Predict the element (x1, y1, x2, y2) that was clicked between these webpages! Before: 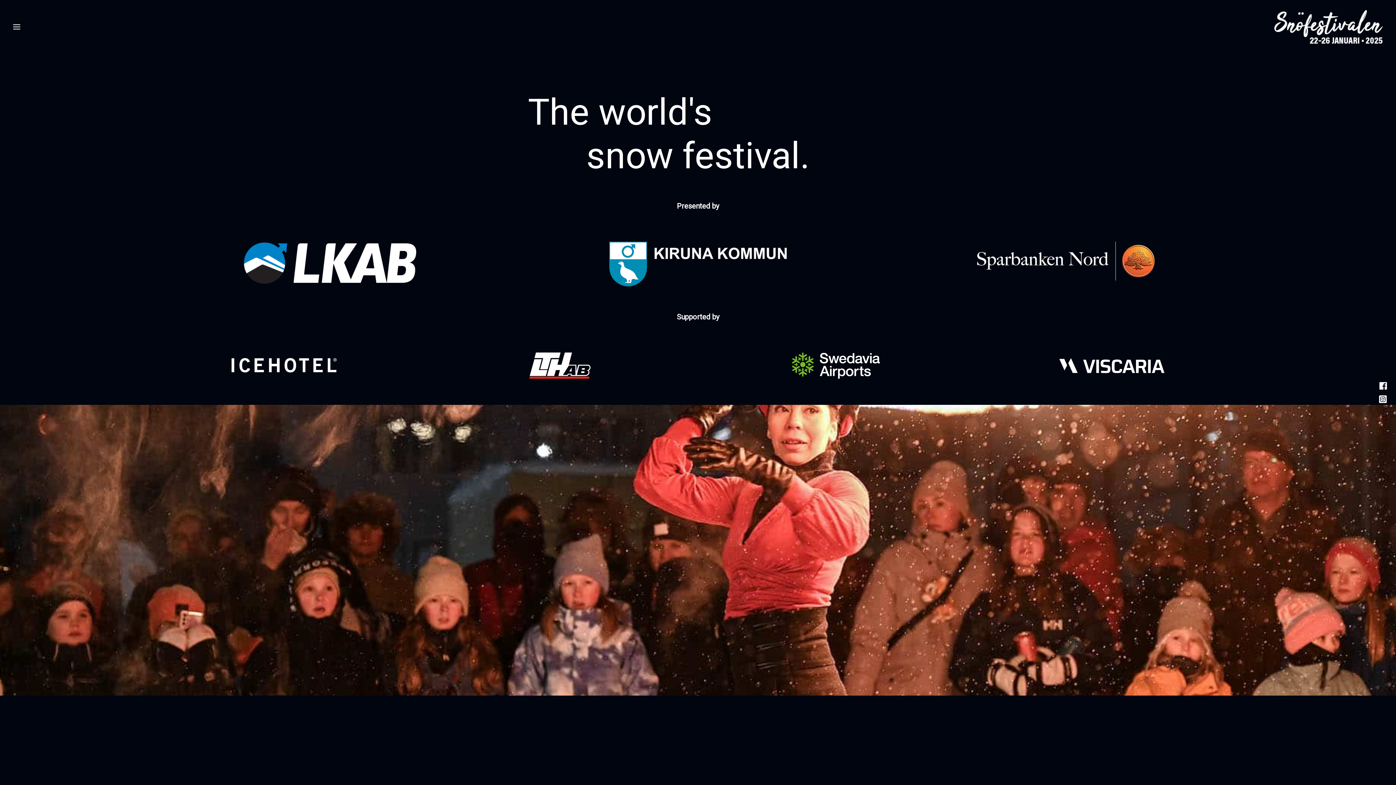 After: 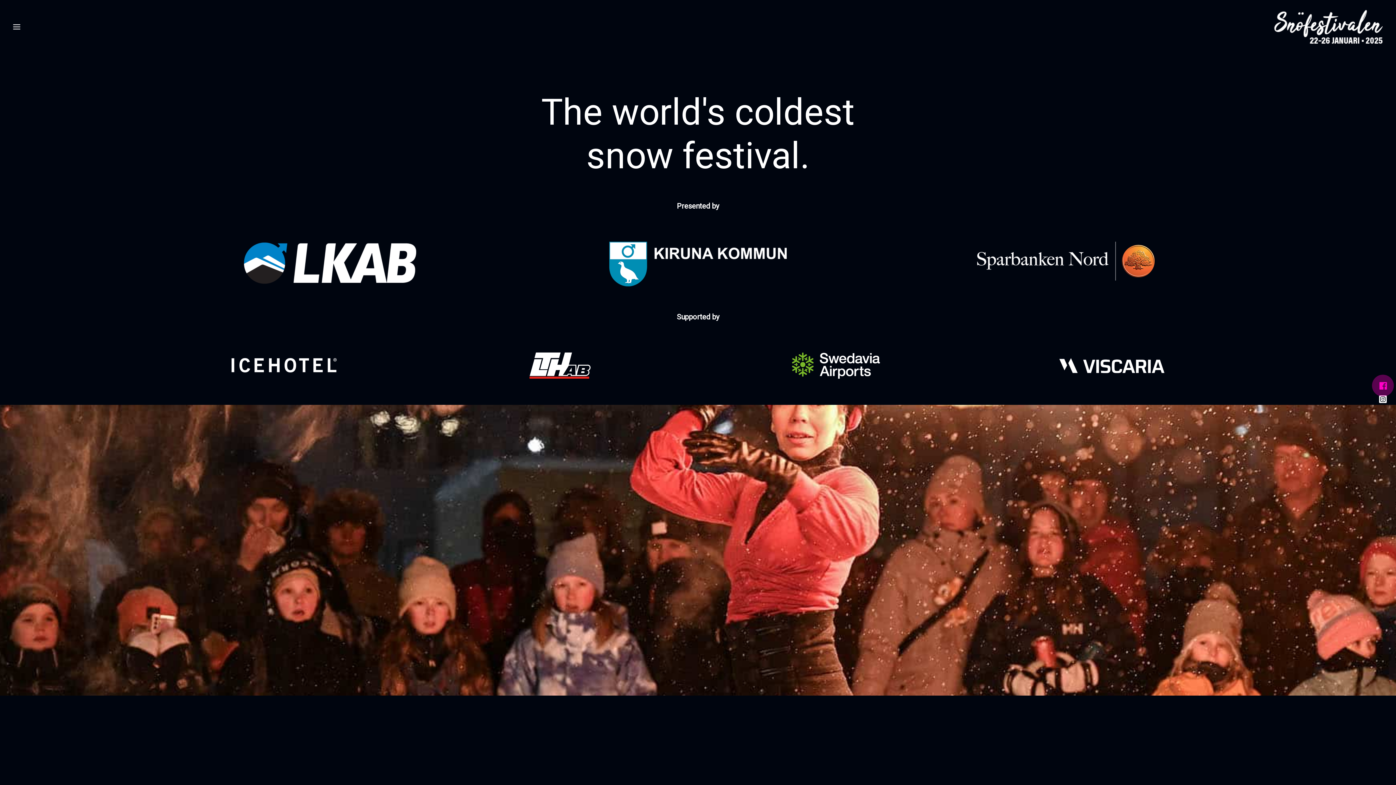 Action: bbox: (1378, 381, 1388, 390)